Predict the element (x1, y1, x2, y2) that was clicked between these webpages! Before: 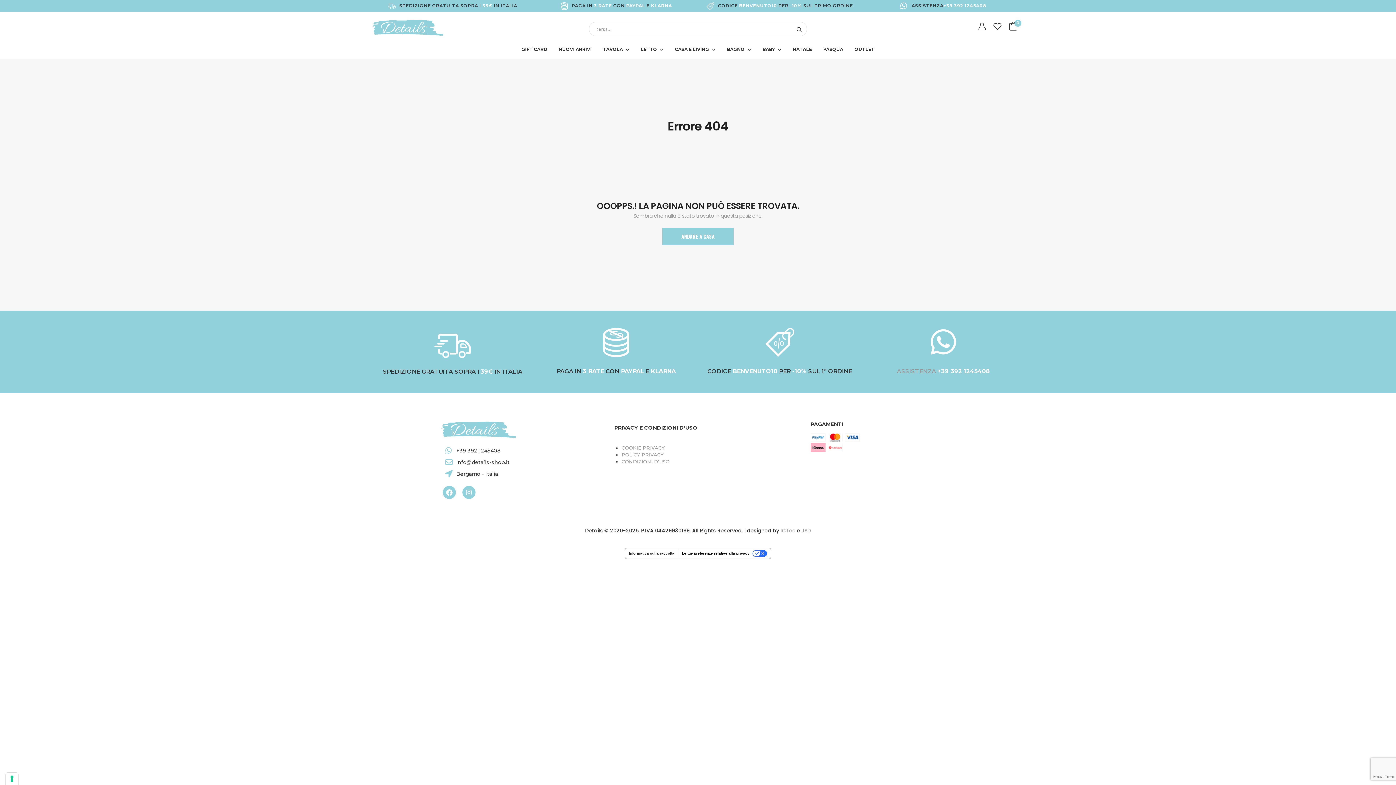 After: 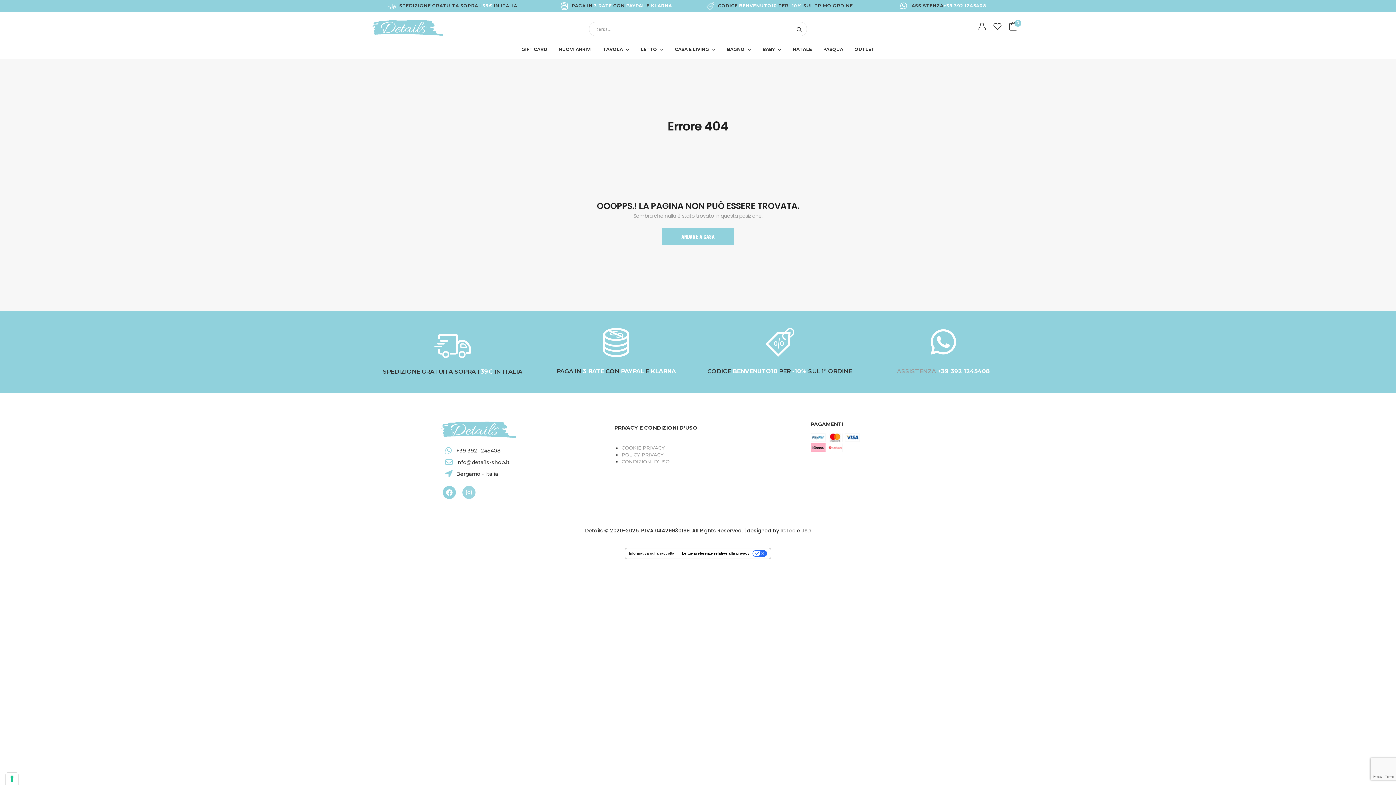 Action: label: Instagram bbox: (462, 486, 475, 499)